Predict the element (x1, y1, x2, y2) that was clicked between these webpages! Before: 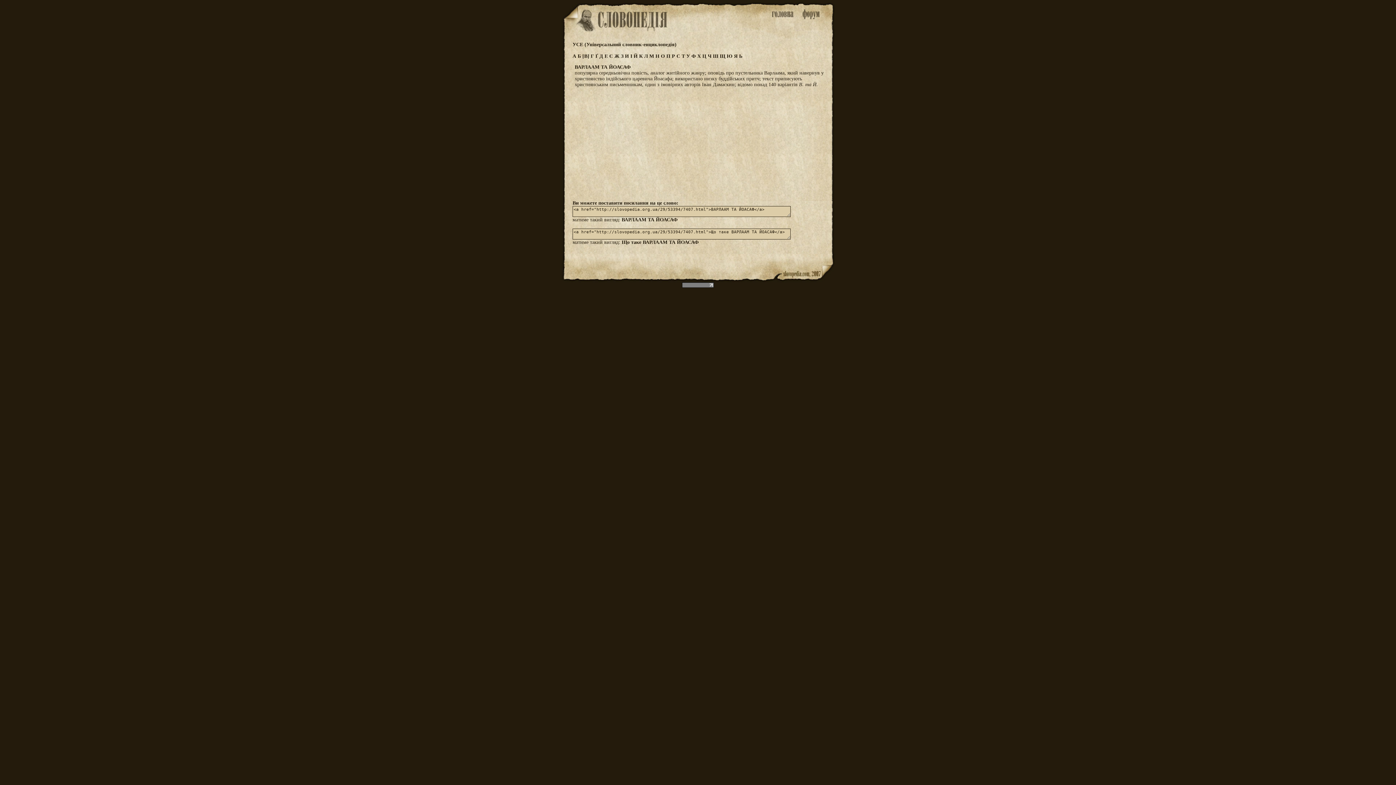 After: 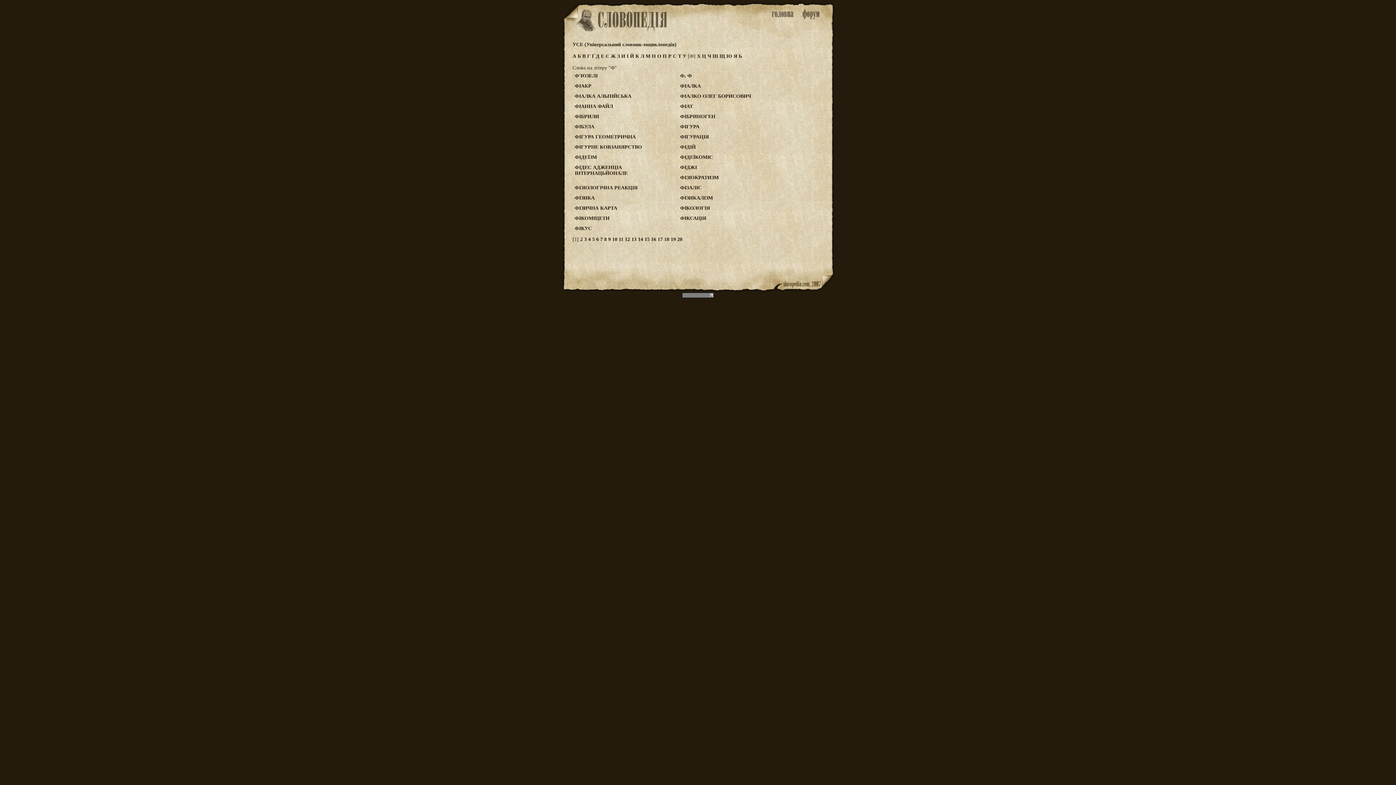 Action: bbox: (691, 53, 697, 58) label: Ф 